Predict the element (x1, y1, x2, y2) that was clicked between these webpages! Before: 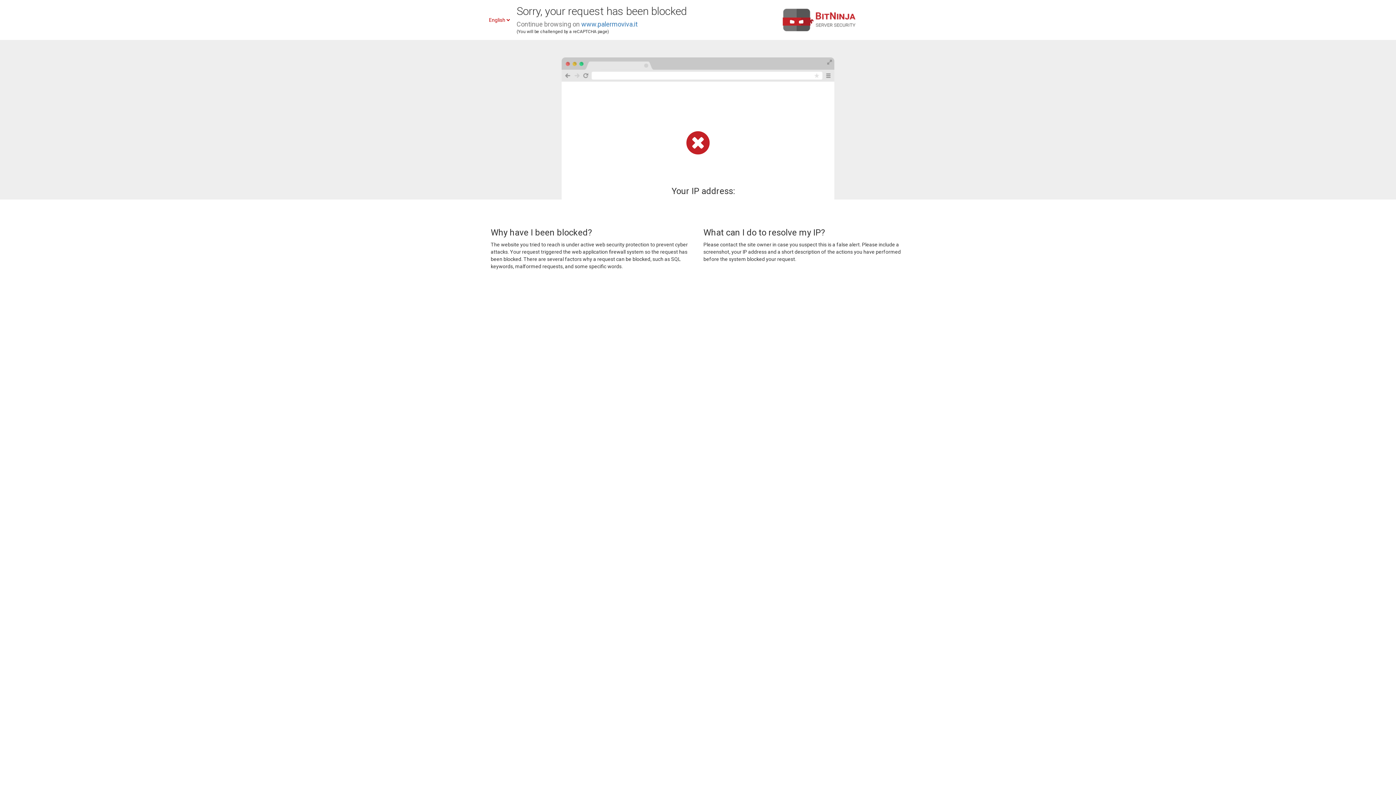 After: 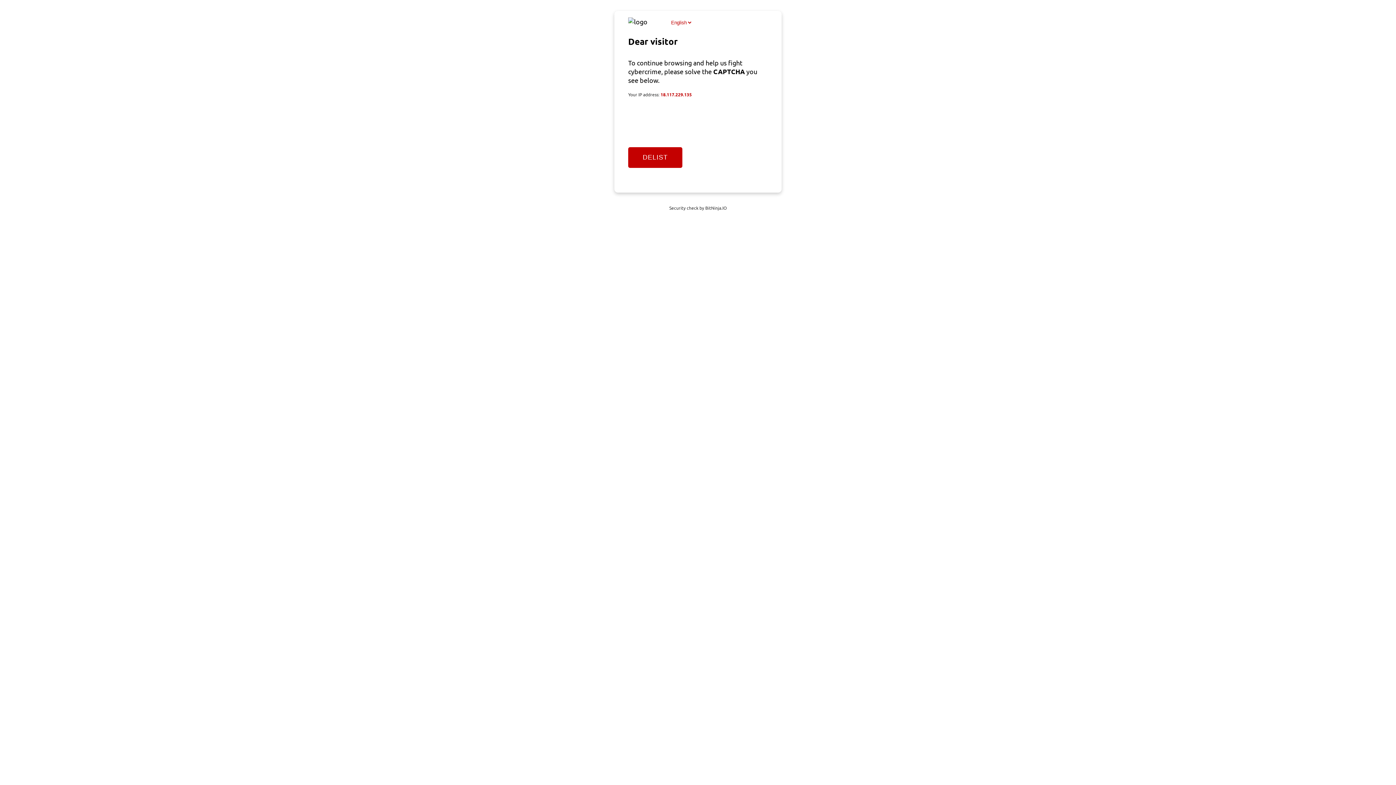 Action: bbox: (581, 20, 637, 28) label: www.palermoviva.it